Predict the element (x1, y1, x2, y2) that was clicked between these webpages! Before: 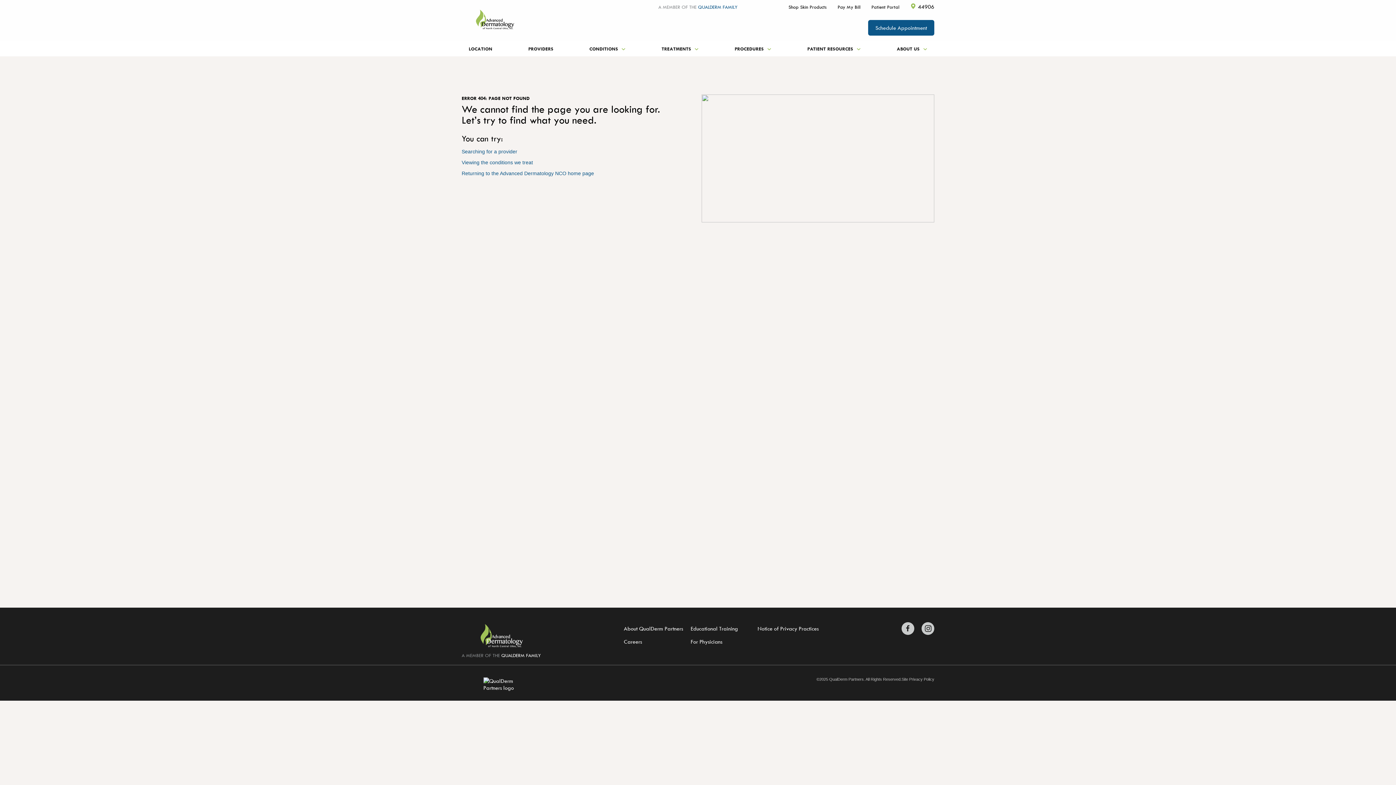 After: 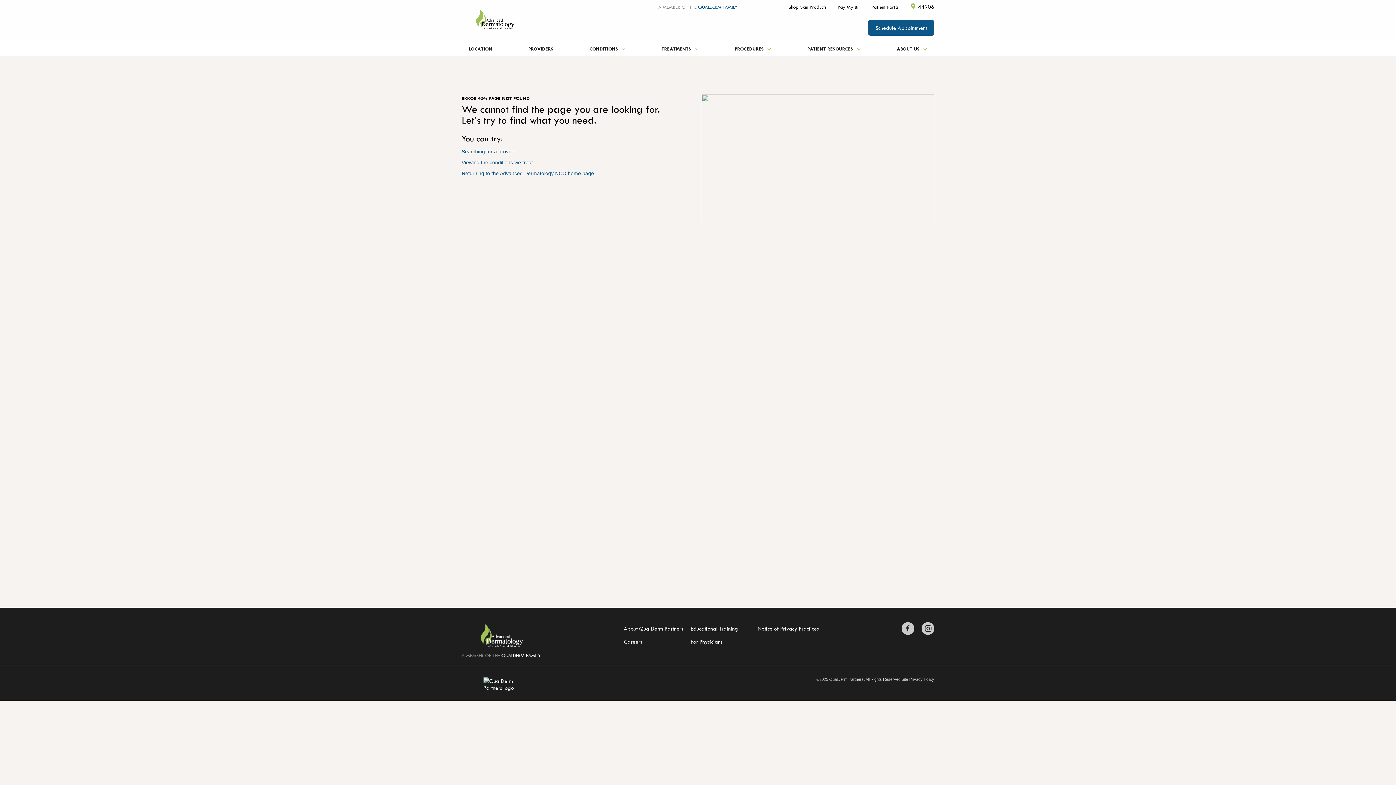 Action: bbox: (690, 622, 738, 635) label: Educational Training